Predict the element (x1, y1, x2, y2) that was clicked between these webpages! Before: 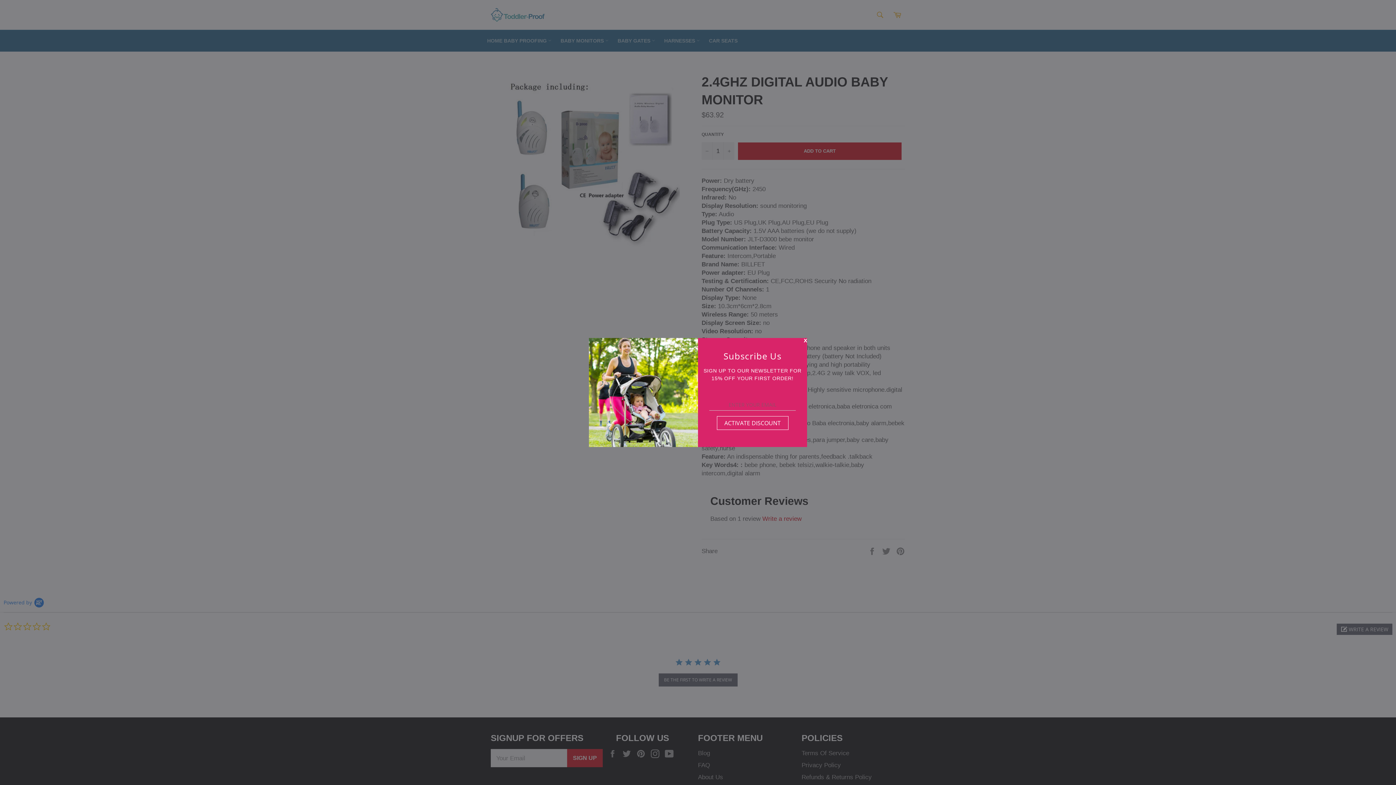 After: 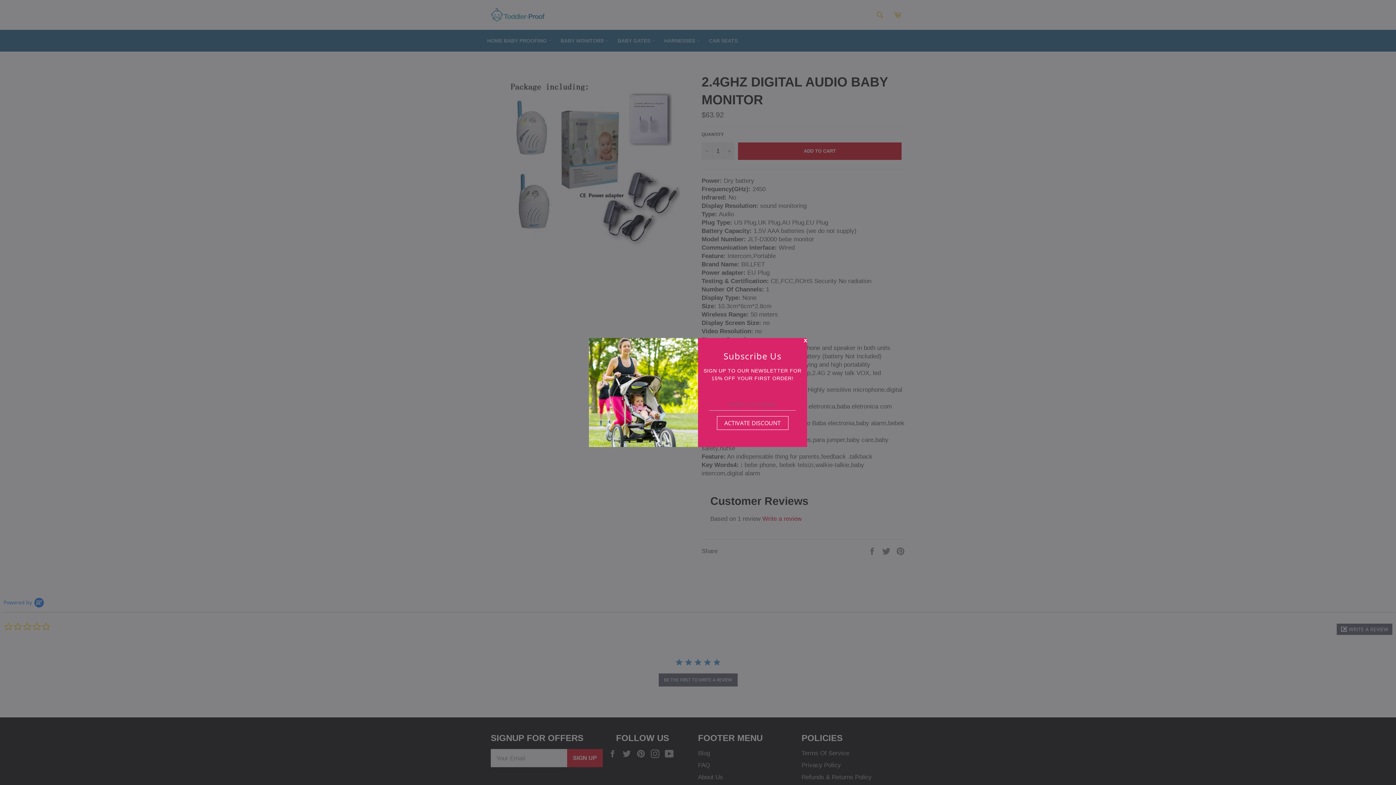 Action: bbox: (589, 441, 698, 448)